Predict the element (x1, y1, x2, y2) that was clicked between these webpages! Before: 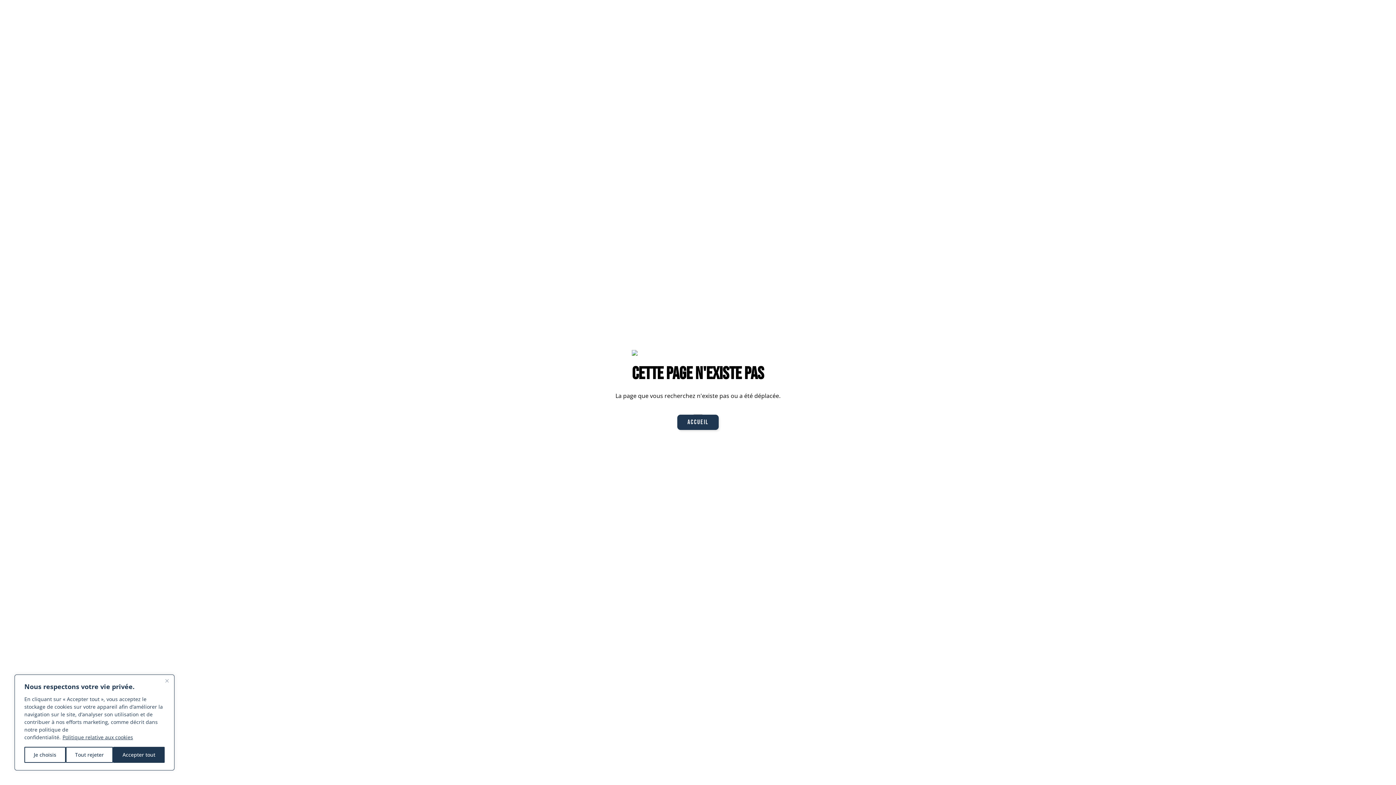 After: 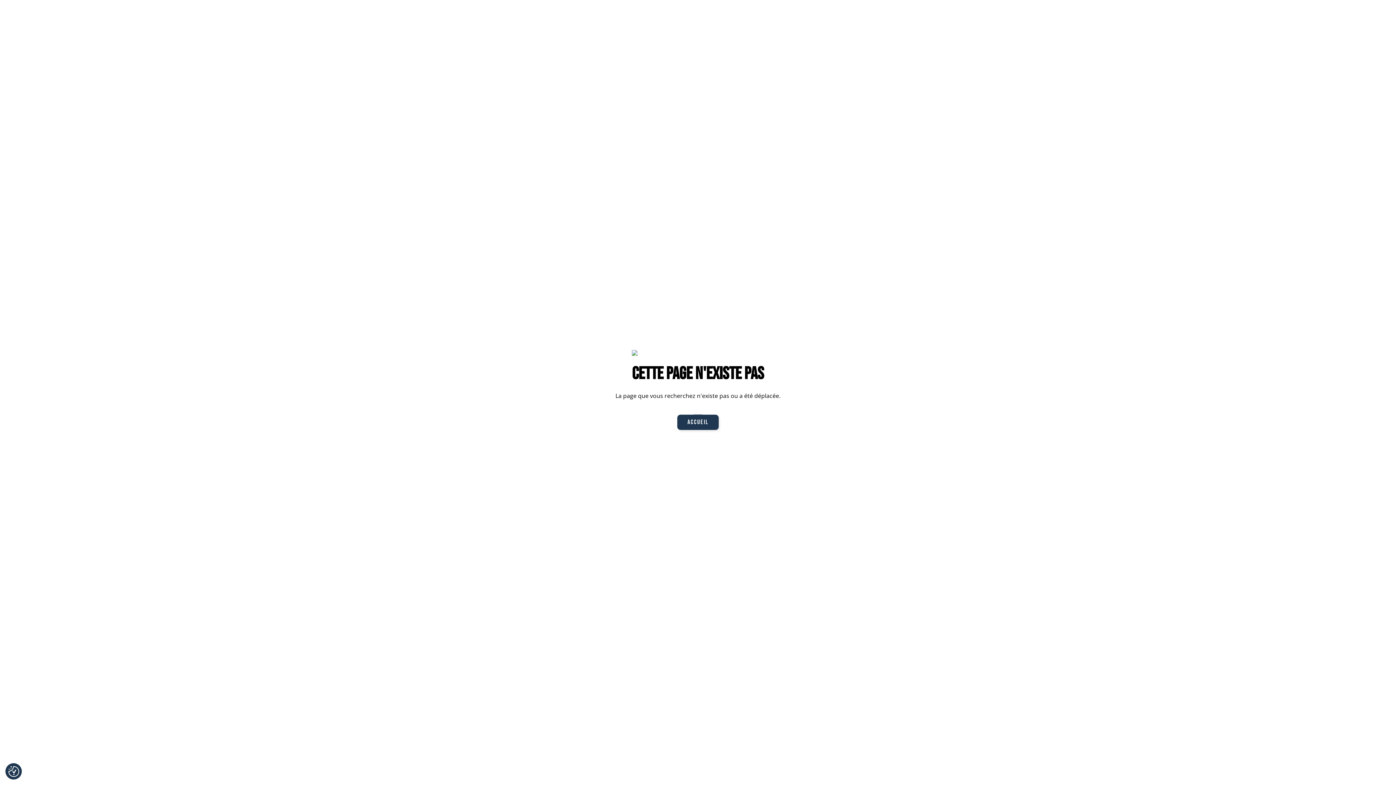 Action: bbox: (65, 747, 113, 763) label: Tout rejeter